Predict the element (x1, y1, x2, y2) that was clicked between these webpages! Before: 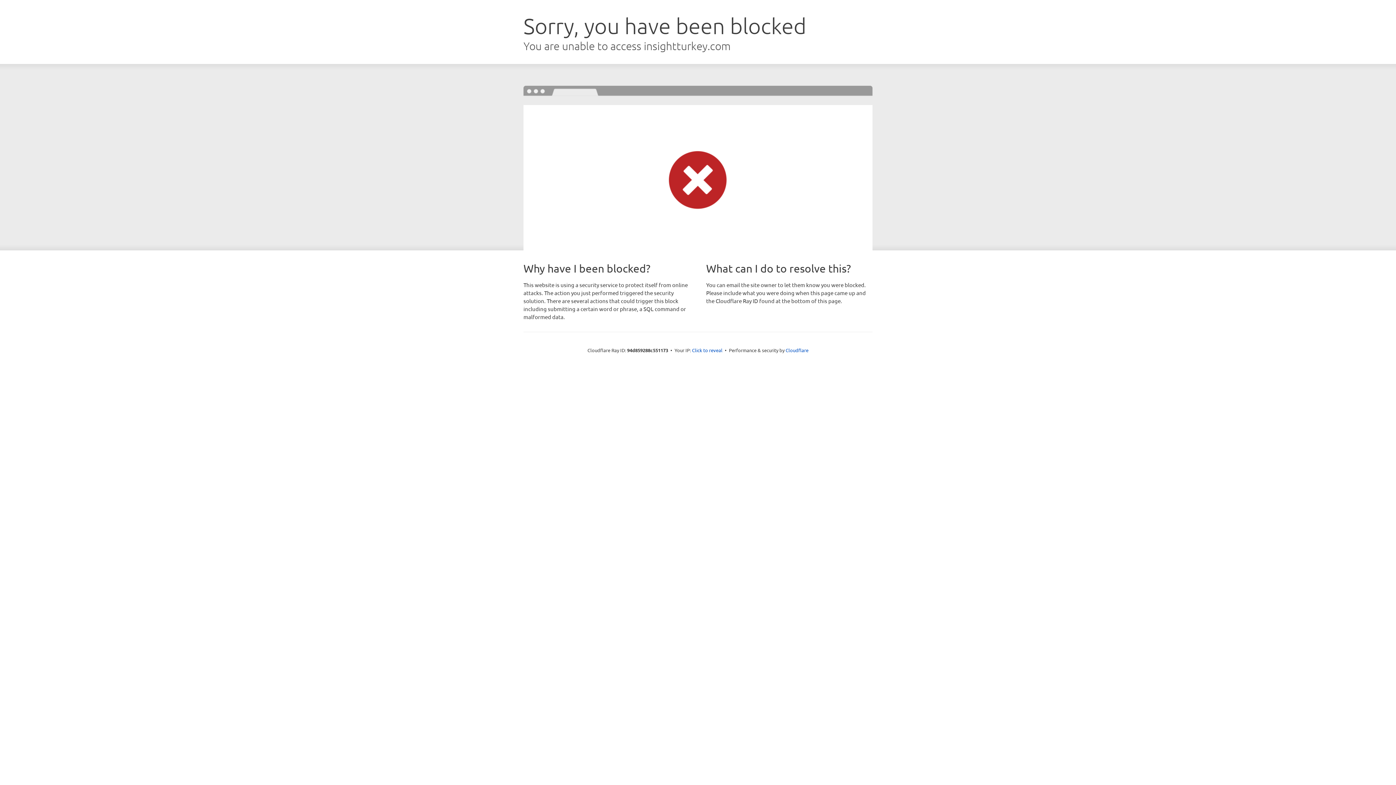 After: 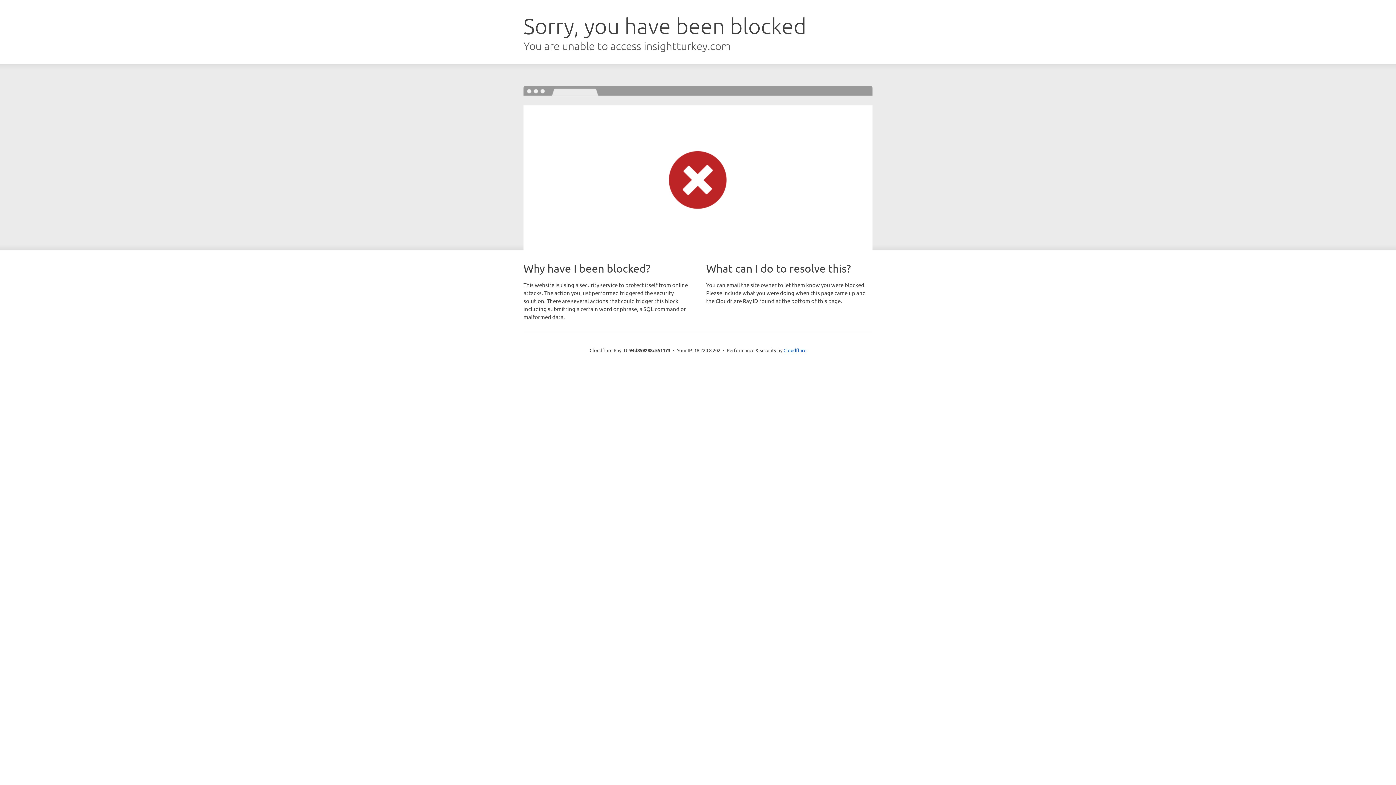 Action: bbox: (692, 346, 722, 353) label: Click to reveal